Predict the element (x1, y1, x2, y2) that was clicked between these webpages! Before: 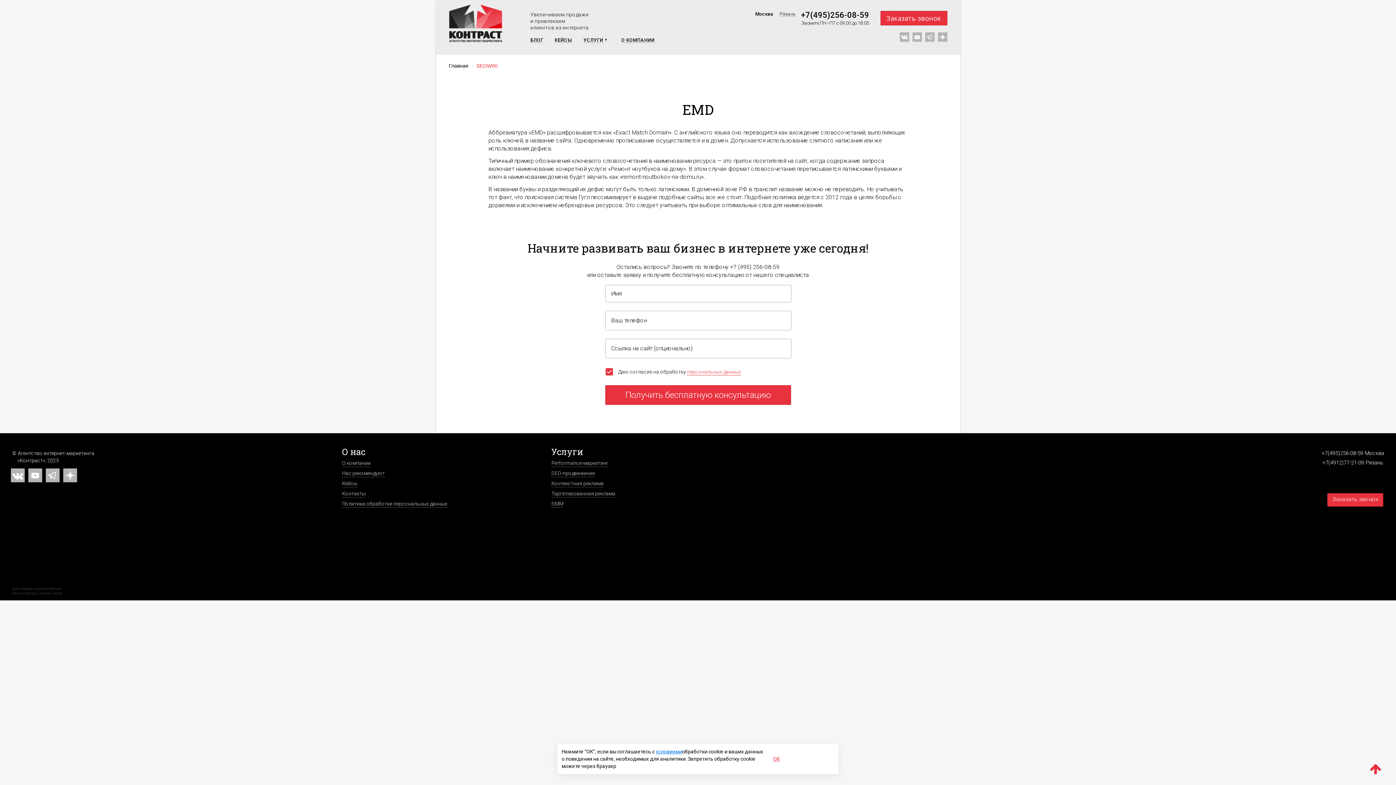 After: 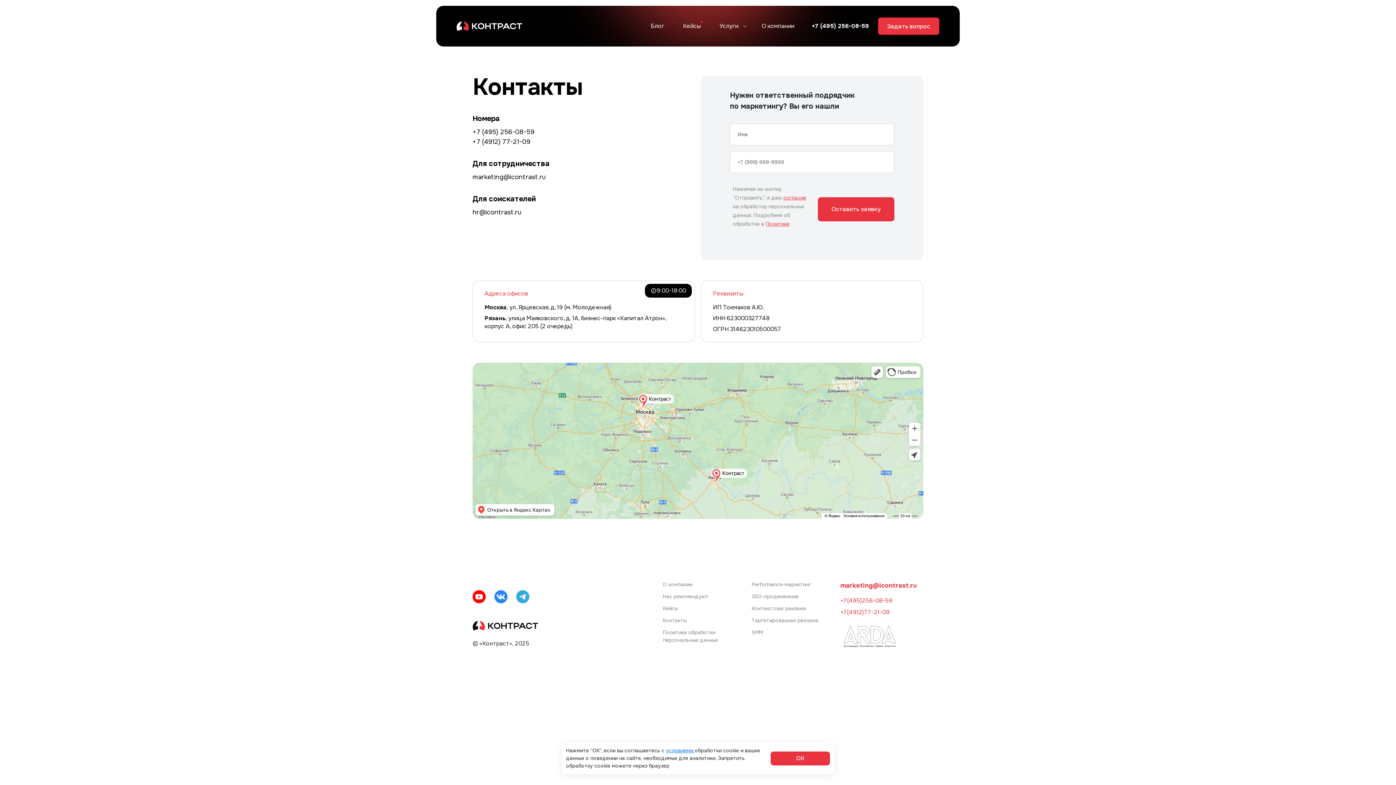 Action: label: Контакты bbox: (342, 490, 365, 497)